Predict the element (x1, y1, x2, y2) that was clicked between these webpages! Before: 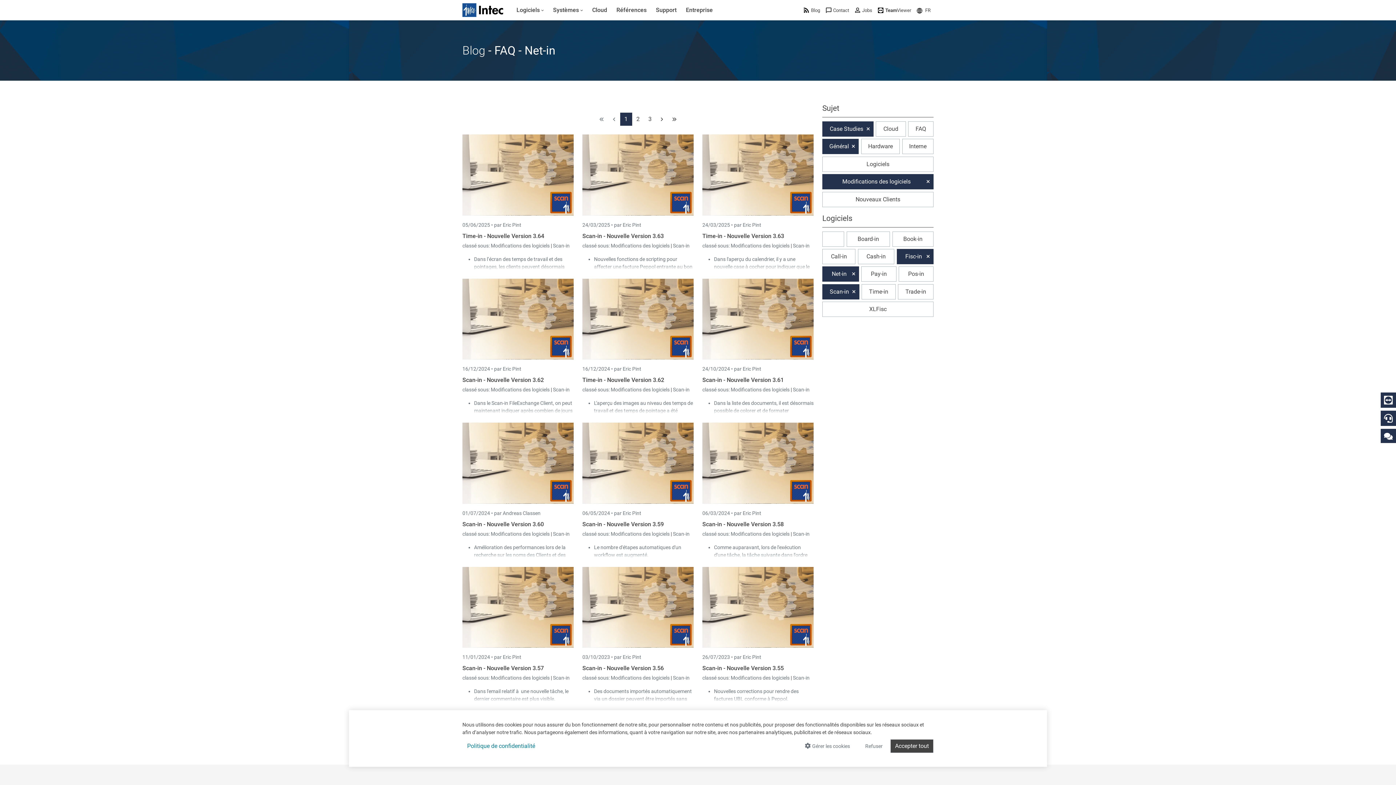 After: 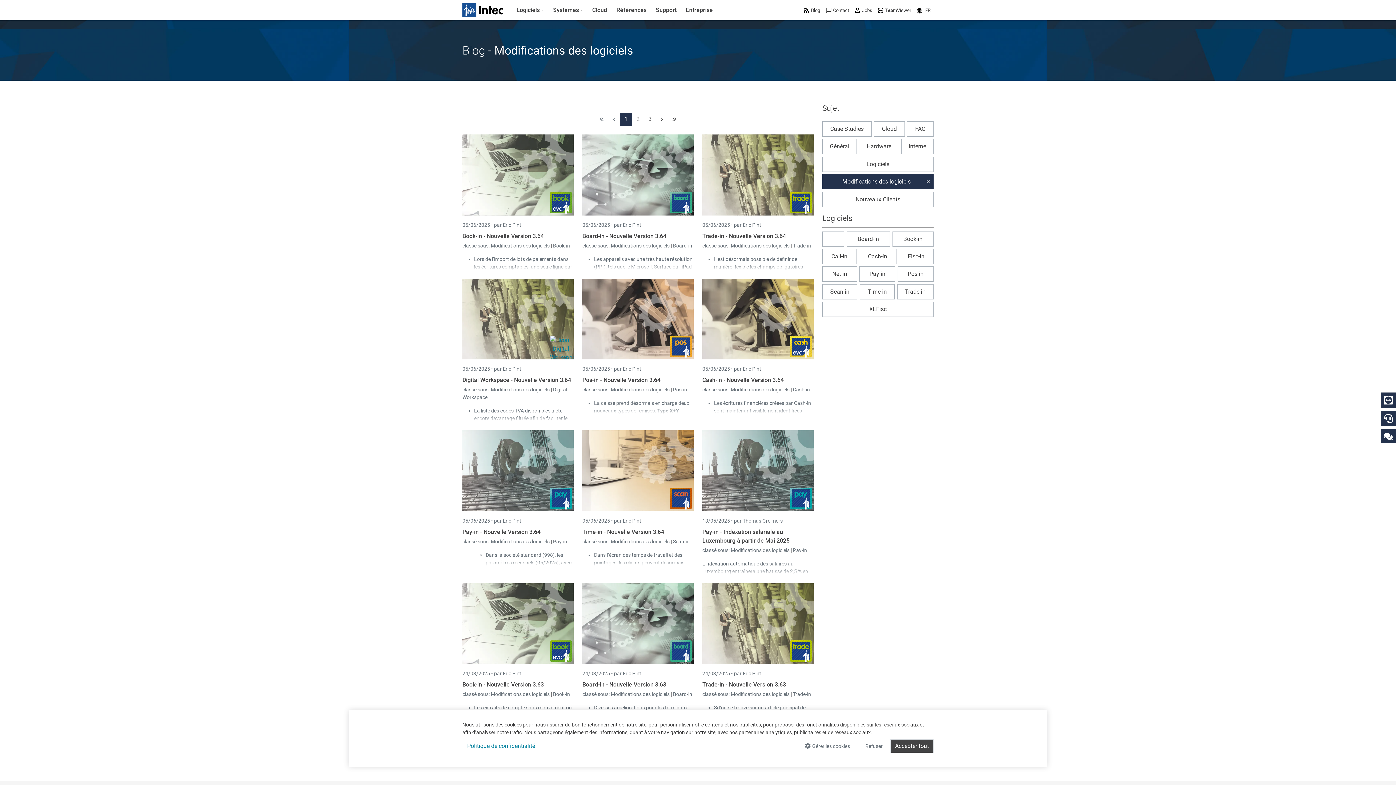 Action: bbox: (610, 386, 670, 392) label: Modifications des logiciels 